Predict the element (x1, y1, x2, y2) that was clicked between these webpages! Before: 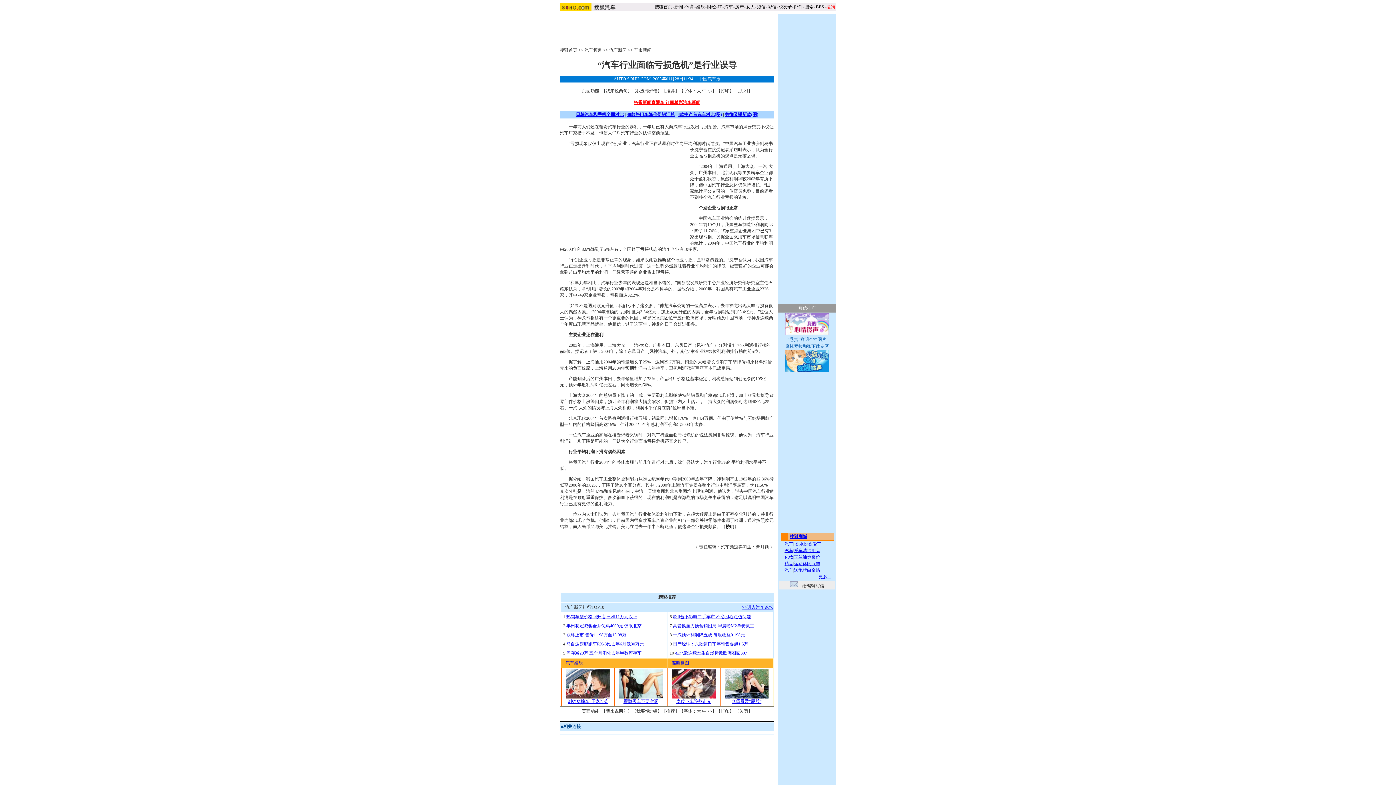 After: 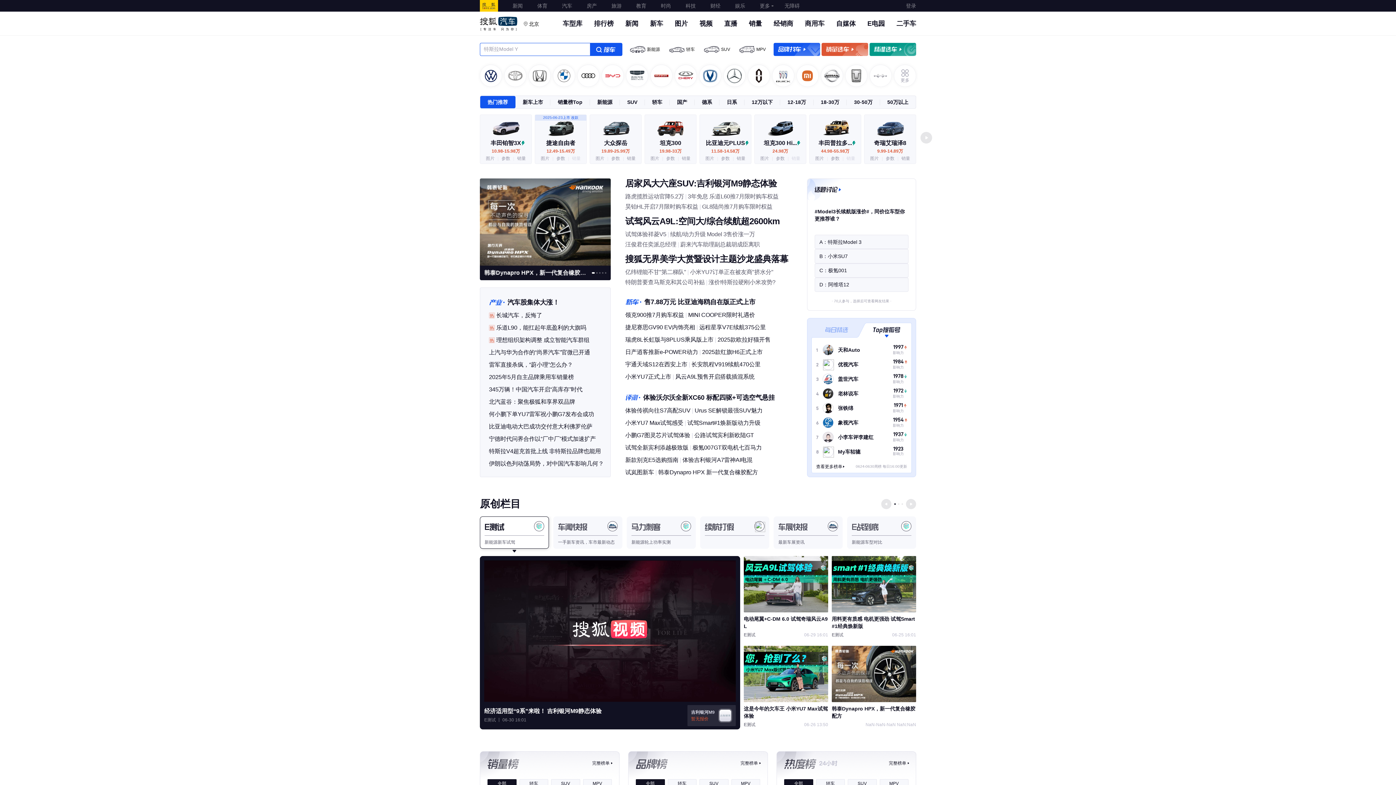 Action: label: 汽车 bbox: (724, 4, 733, 9)